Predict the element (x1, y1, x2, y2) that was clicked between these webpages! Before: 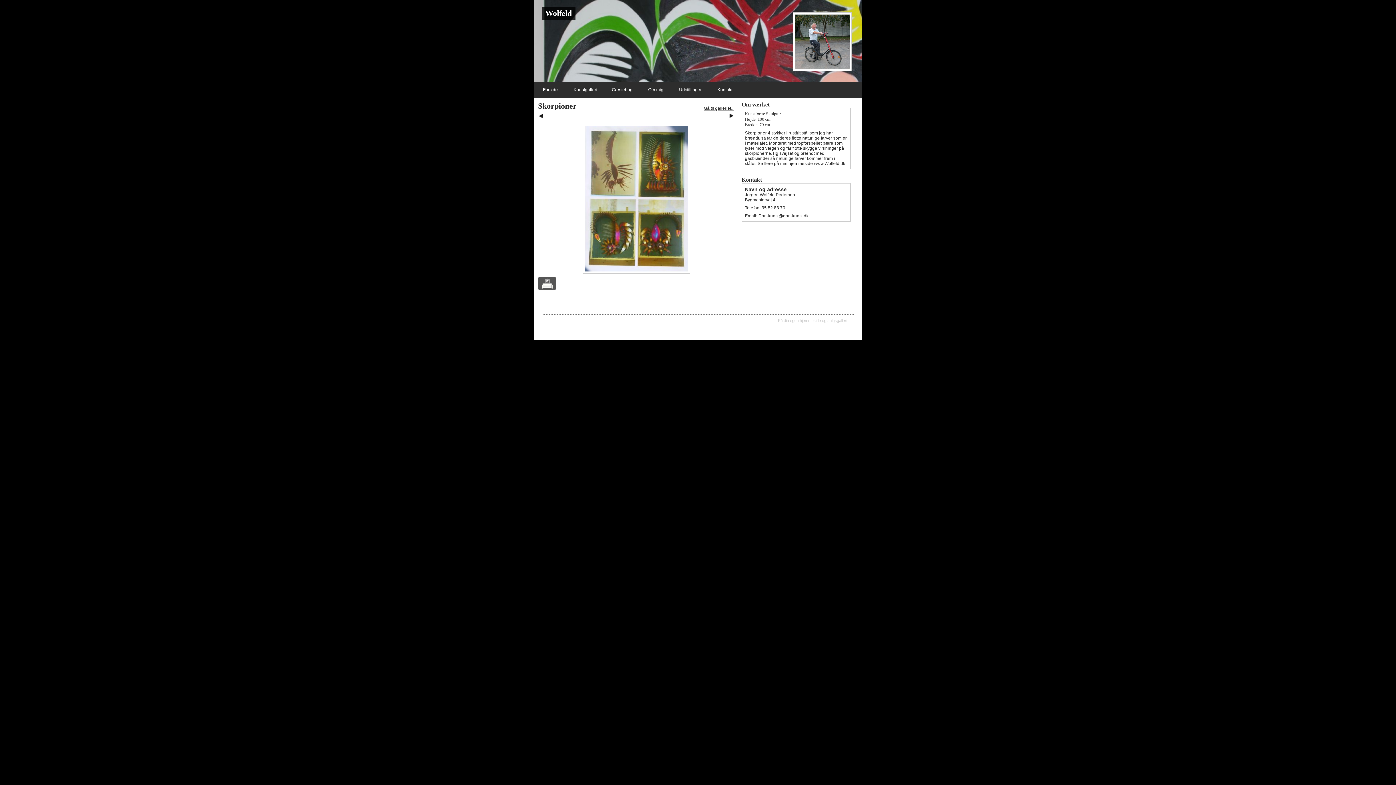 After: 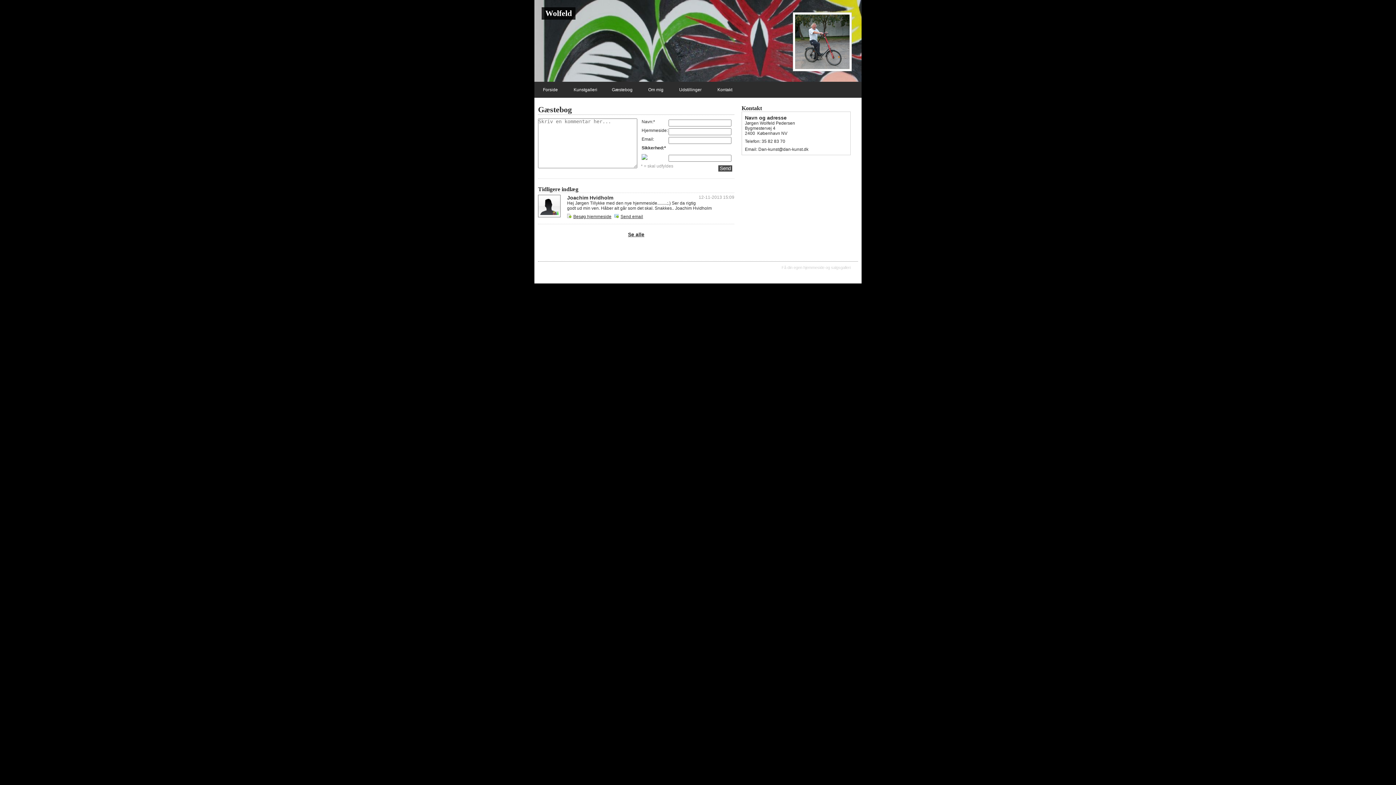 Action: label: Gæstebog bbox: (604, 81, 640, 97)